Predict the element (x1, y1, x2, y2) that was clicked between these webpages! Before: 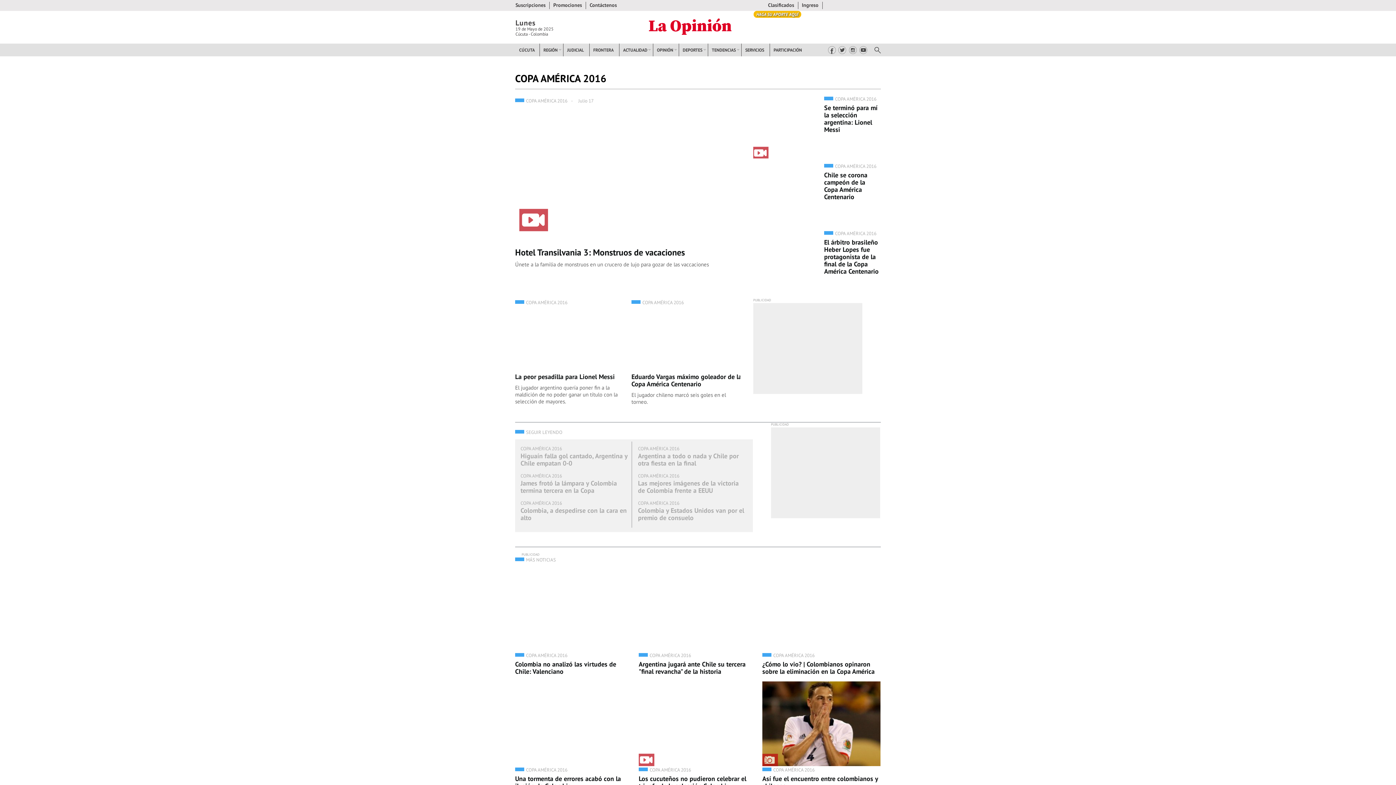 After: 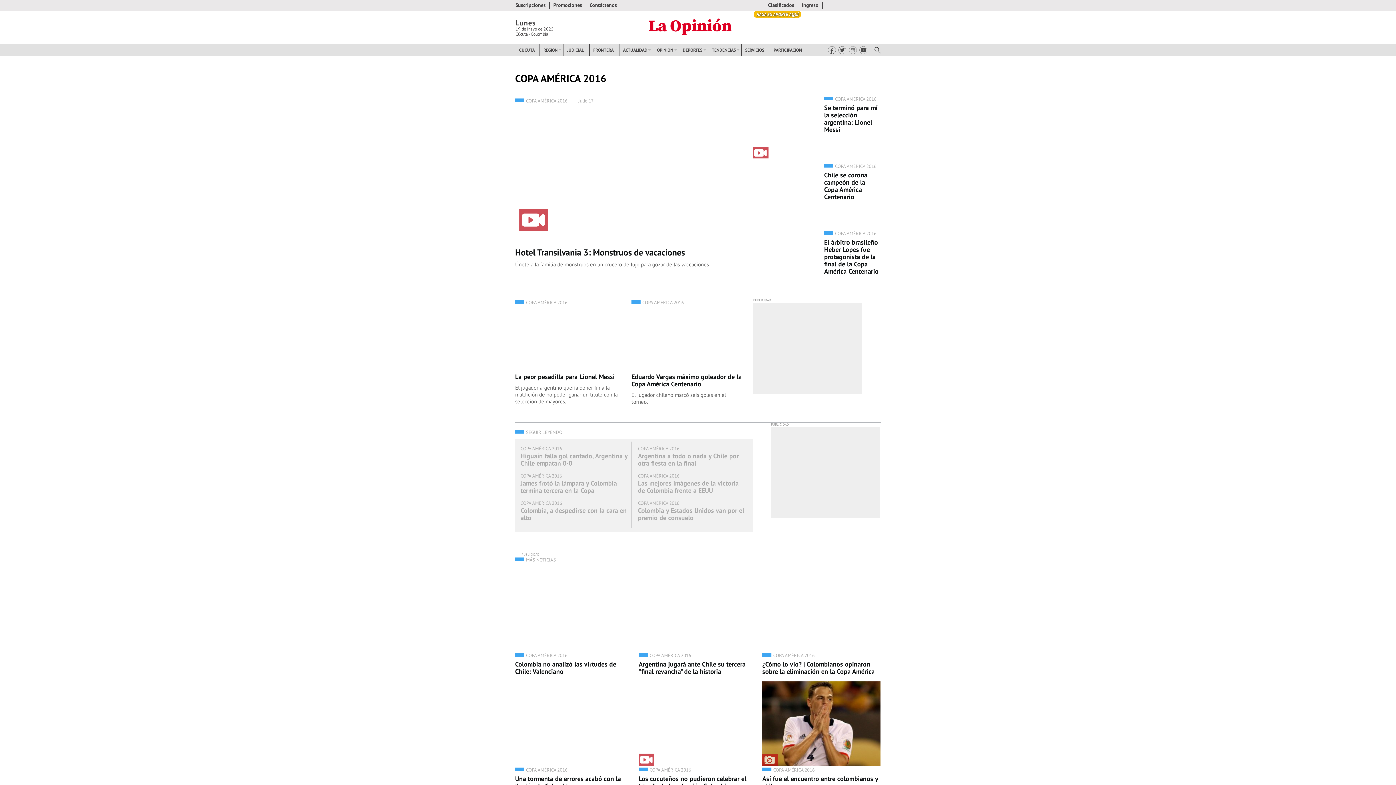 Action: bbox: (848, 45, 857, 54)